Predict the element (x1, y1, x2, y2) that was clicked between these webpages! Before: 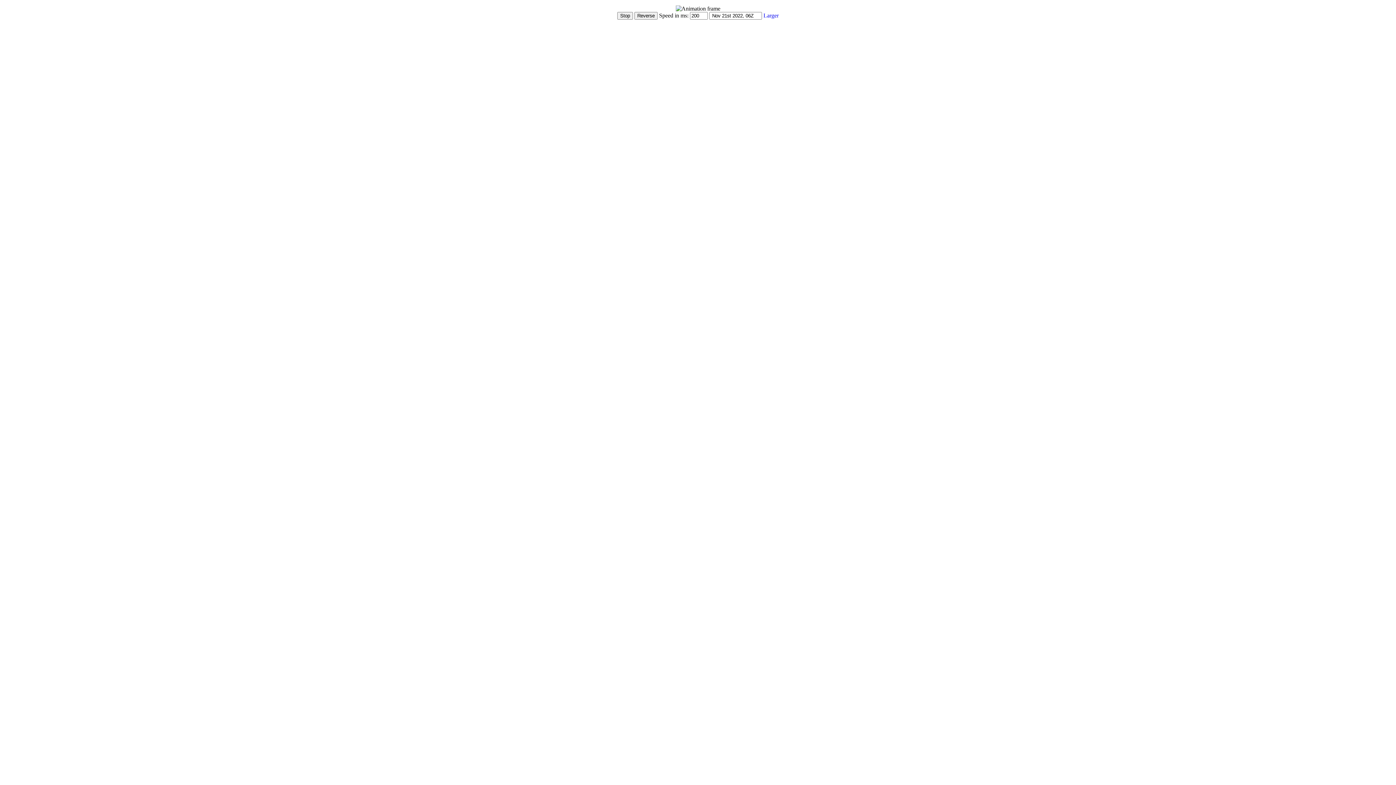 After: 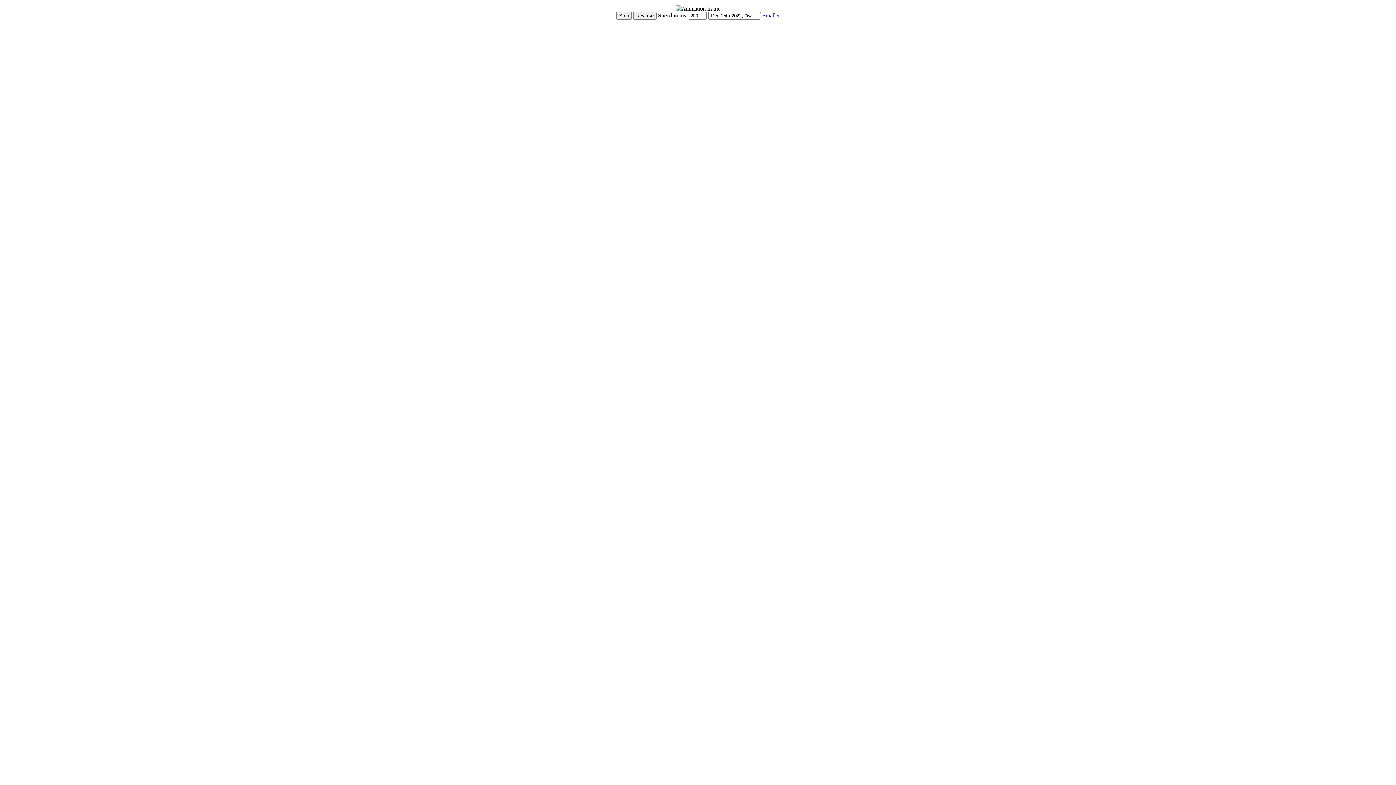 Action: label: Larger bbox: (763, 12, 778, 18)